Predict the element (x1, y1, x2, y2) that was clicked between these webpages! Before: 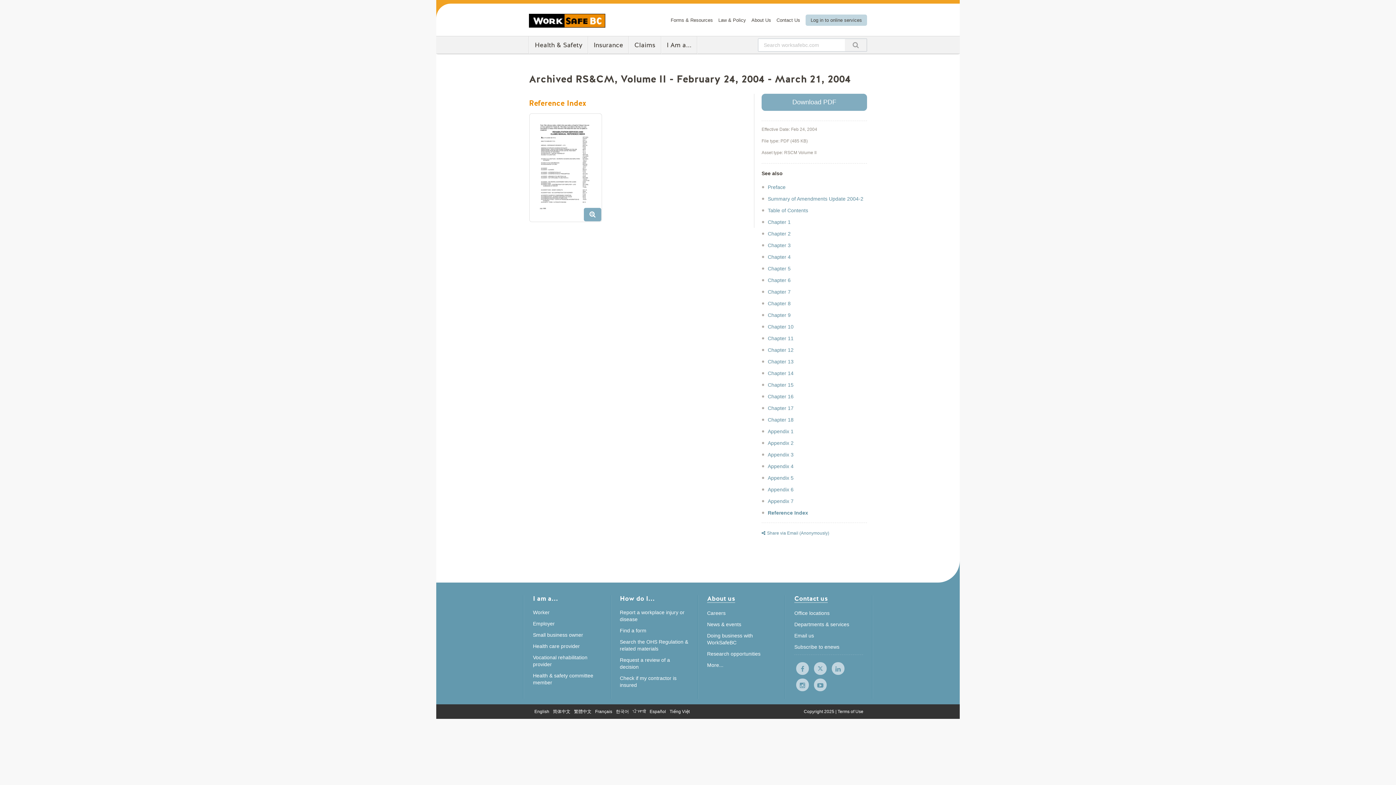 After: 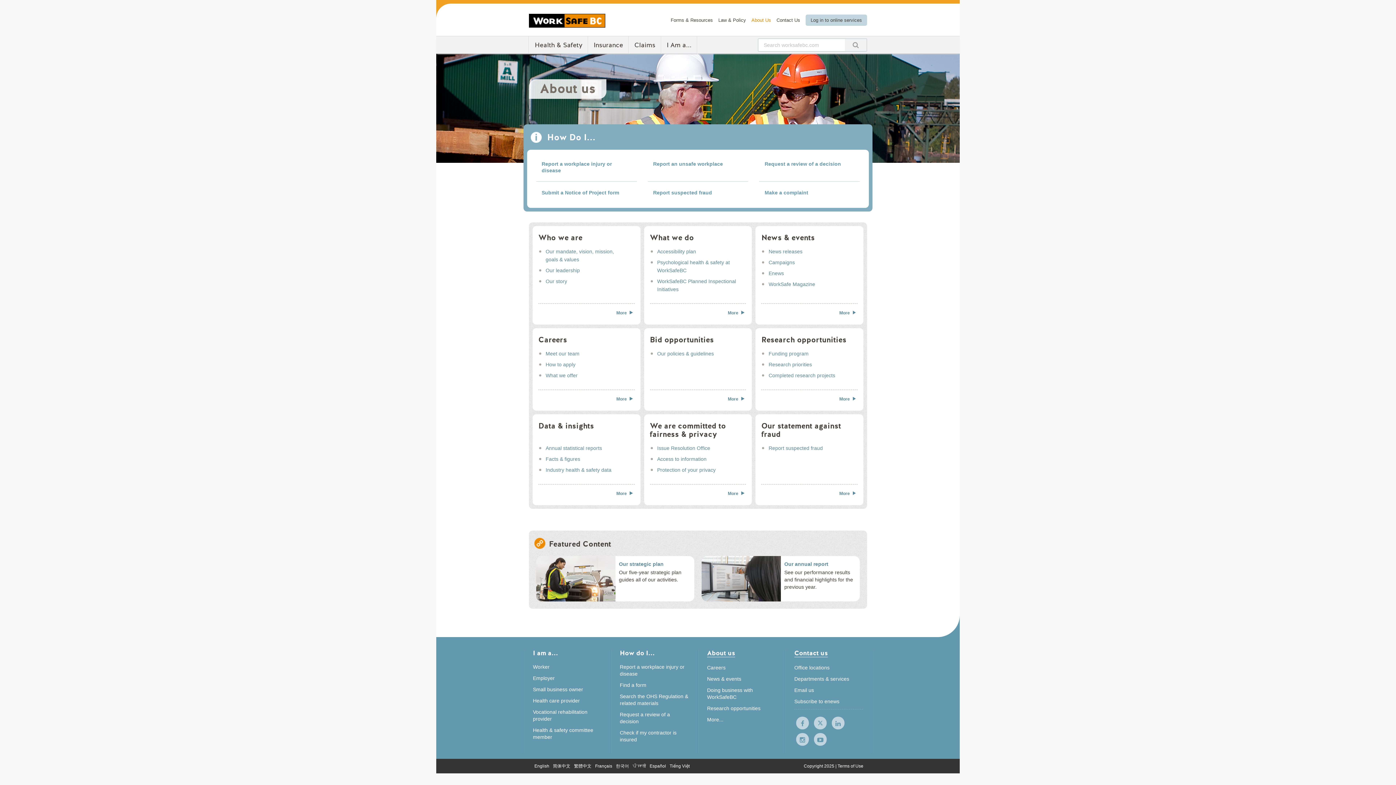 Action: bbox: (707, 662, 723, 668) label: More...